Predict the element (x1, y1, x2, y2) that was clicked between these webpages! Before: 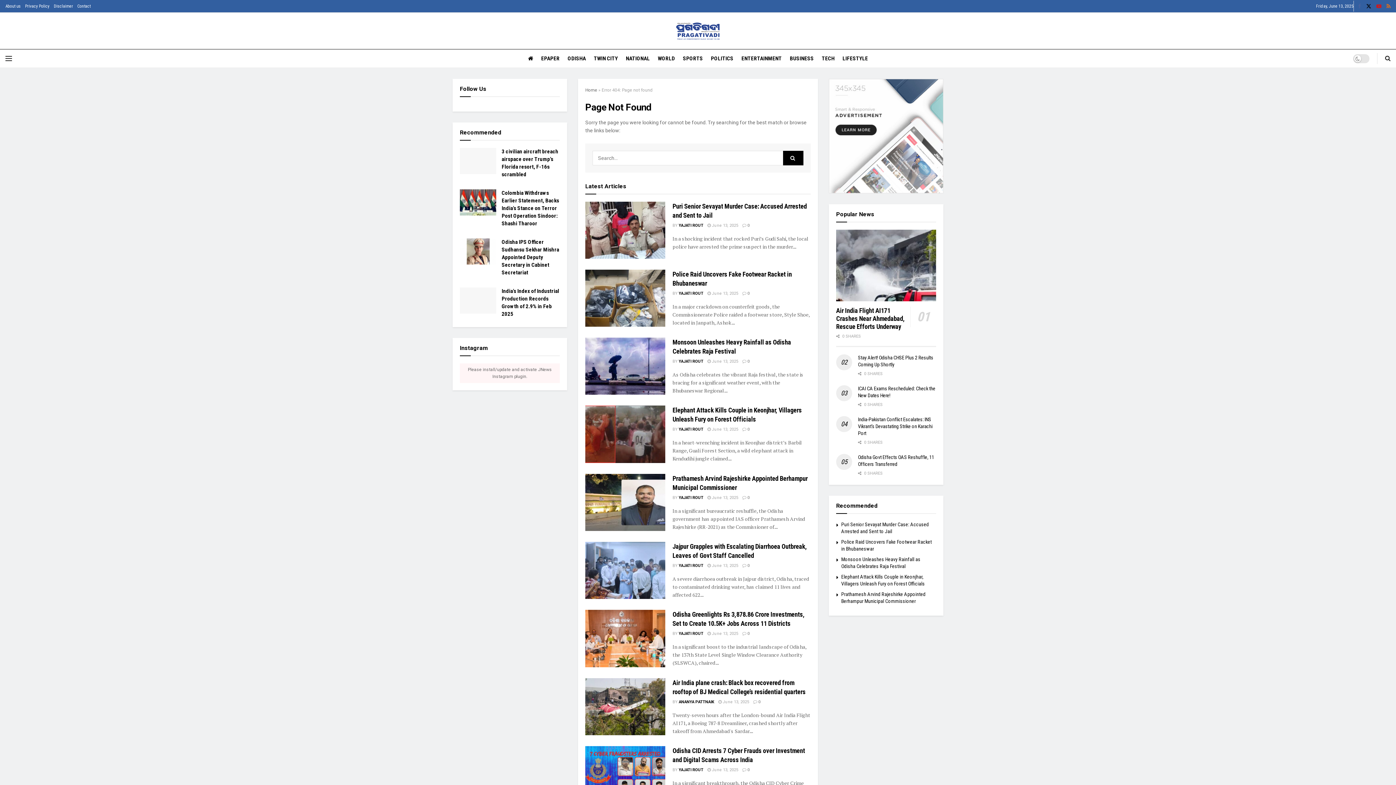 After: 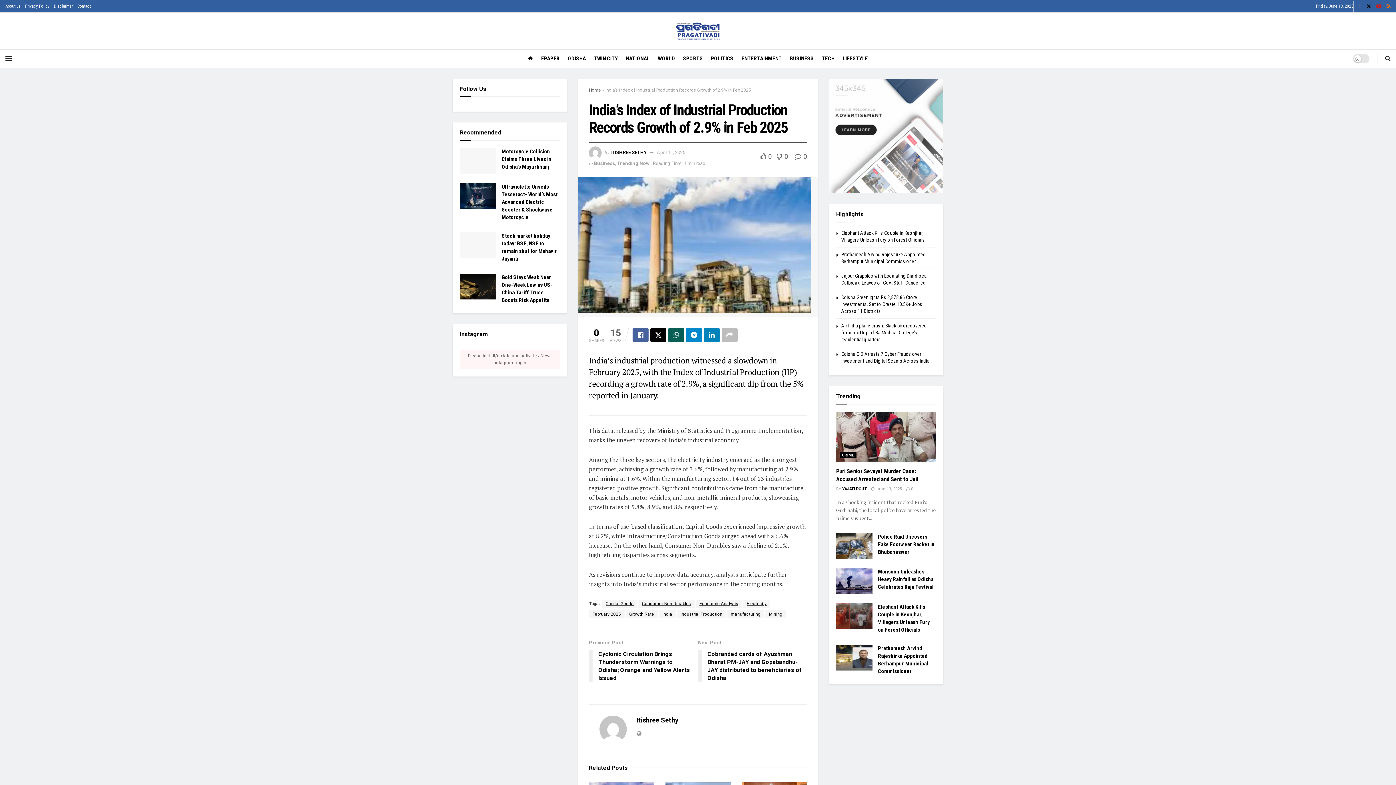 Action: bbox: (460, 287, 496, 313) label: Read article: India’s Index of Industrial Production Records Growth of 2.9% in Feb 2025